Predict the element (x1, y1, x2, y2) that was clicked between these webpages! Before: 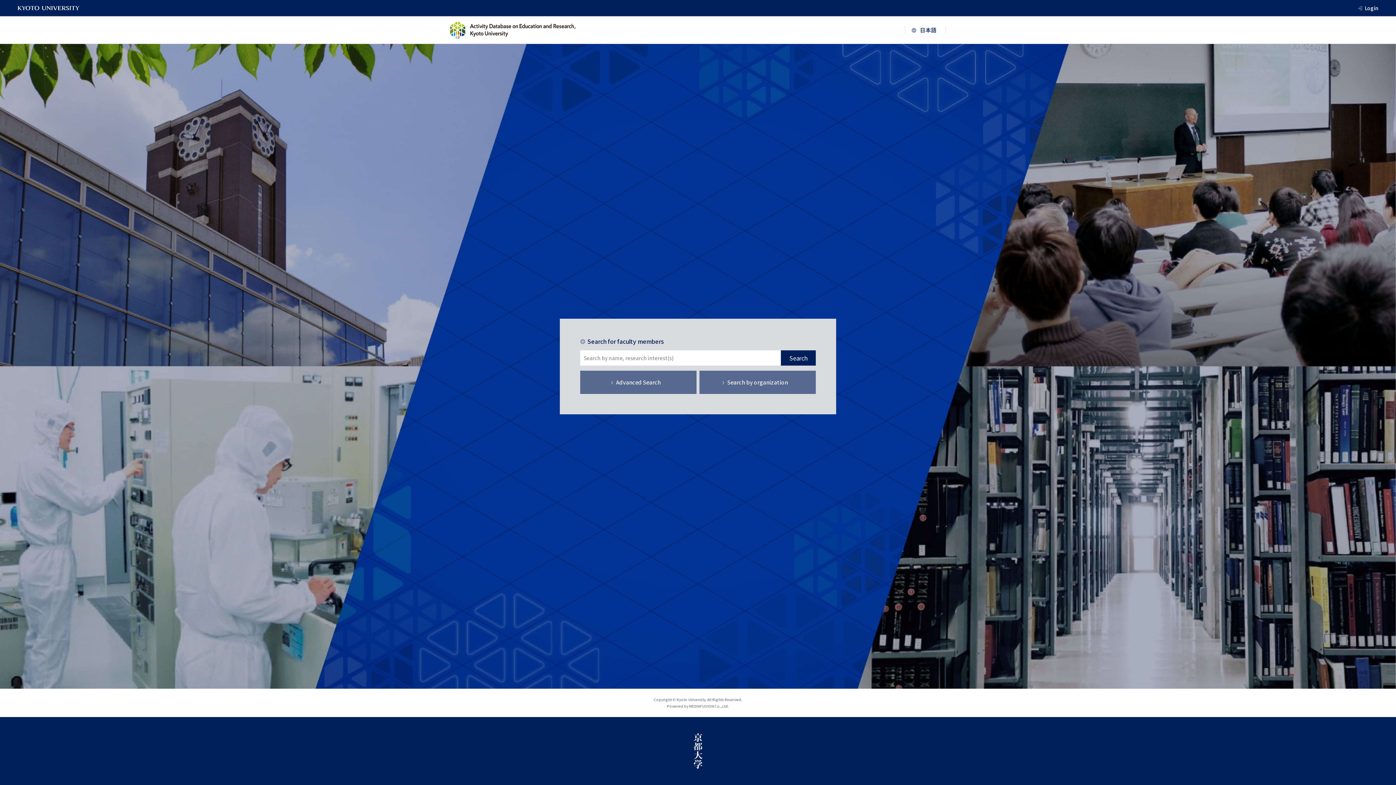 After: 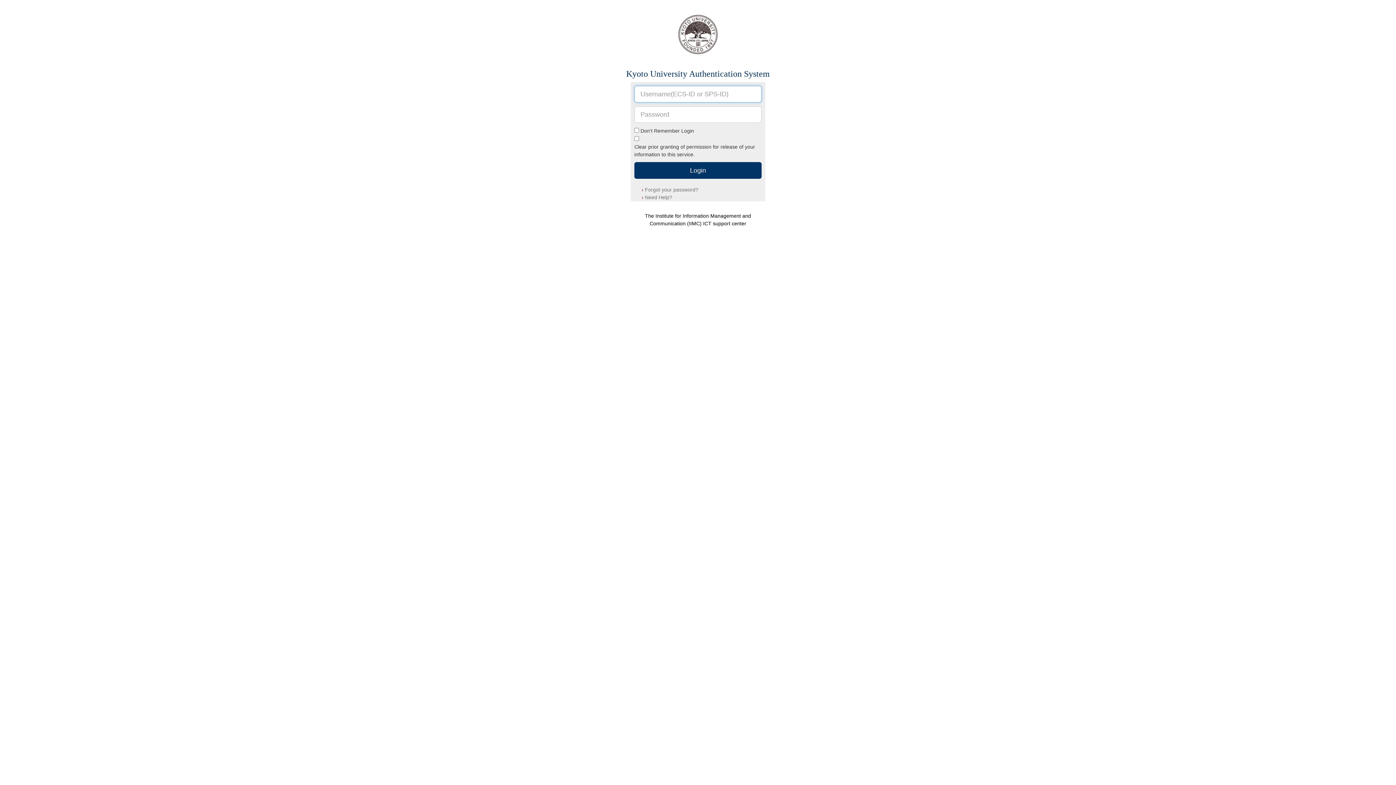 Action: bbox: (1365, 3, 1378, 12) label: Login